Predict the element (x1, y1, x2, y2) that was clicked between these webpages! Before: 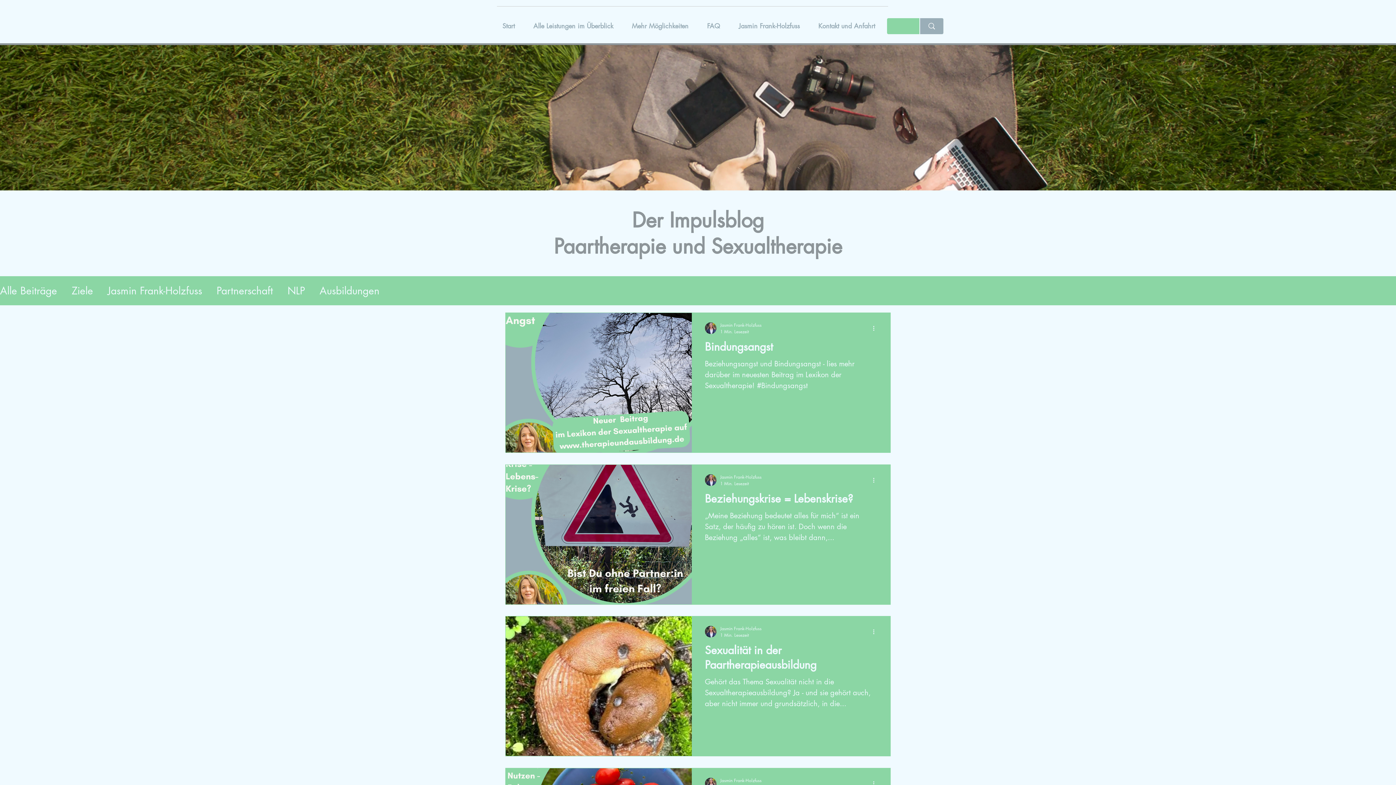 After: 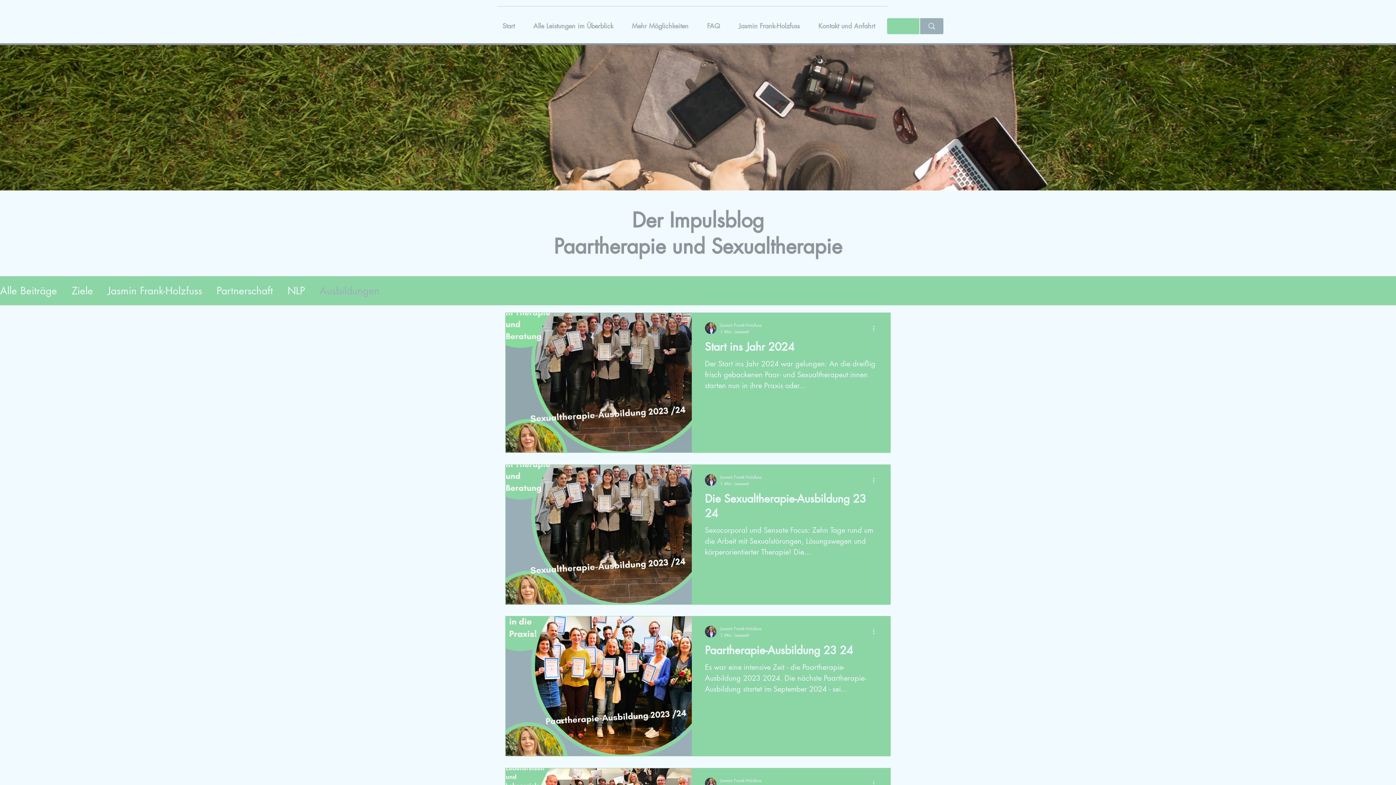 Action: bbox: (319, 284, 379, 297) label: Ausbildungen